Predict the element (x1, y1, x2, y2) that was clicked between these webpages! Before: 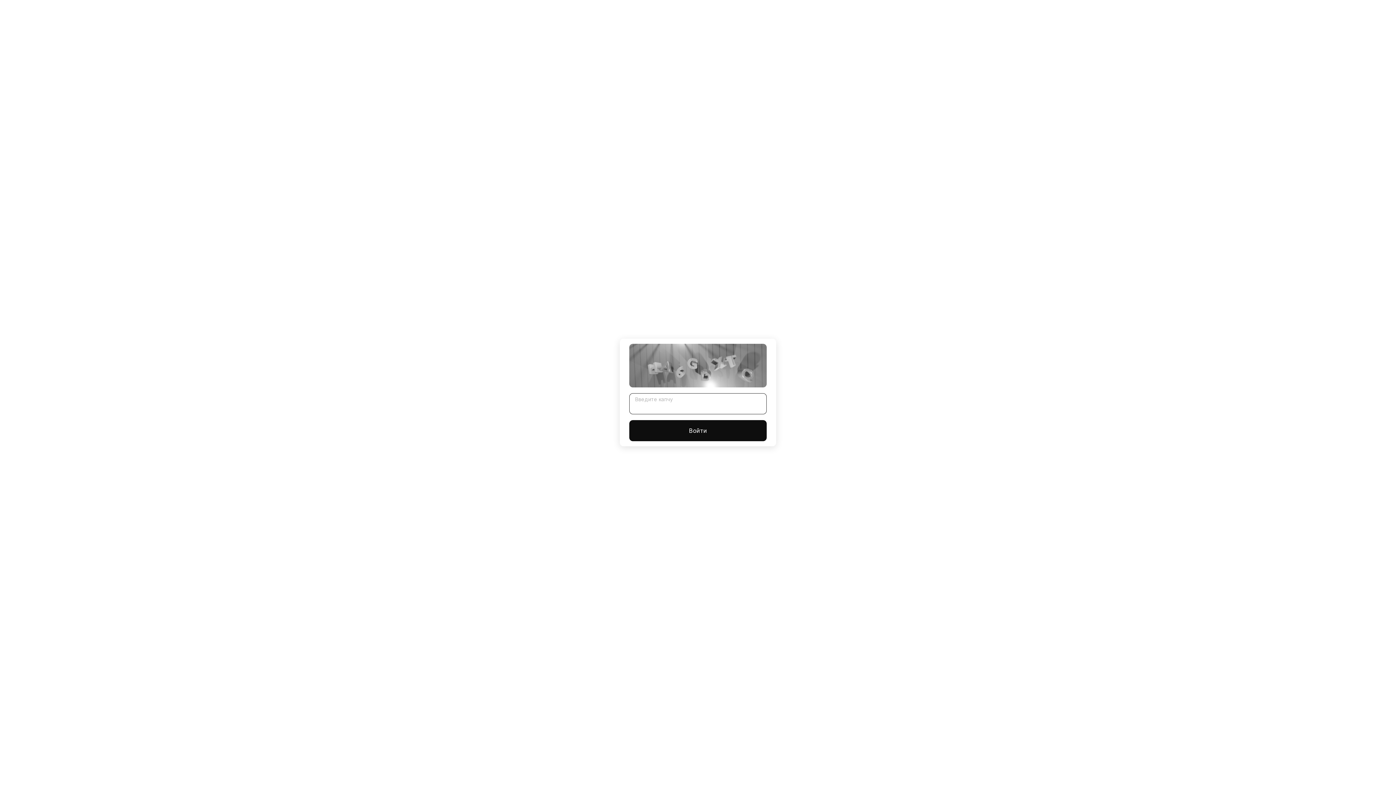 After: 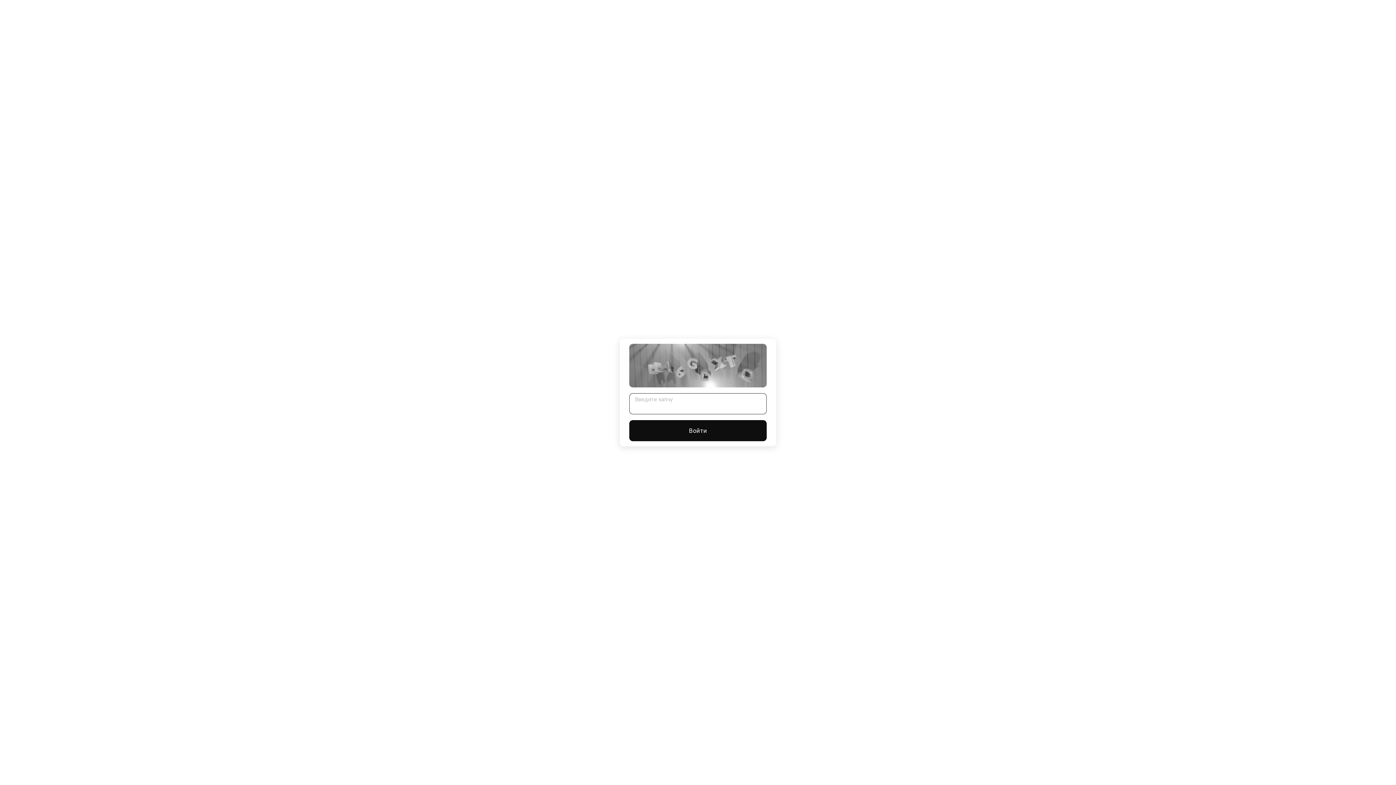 Action: bbox: (629, 420, 766, 441) label: Войти